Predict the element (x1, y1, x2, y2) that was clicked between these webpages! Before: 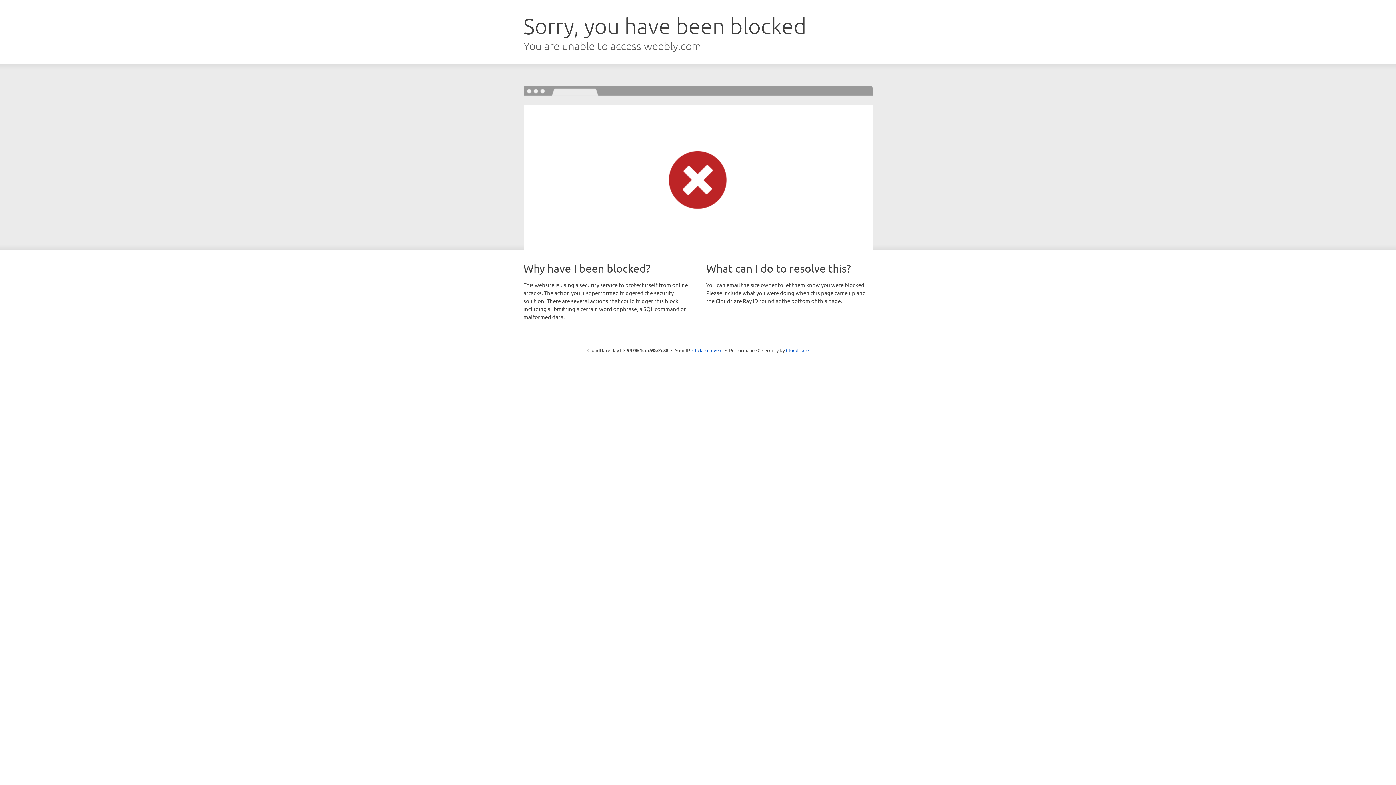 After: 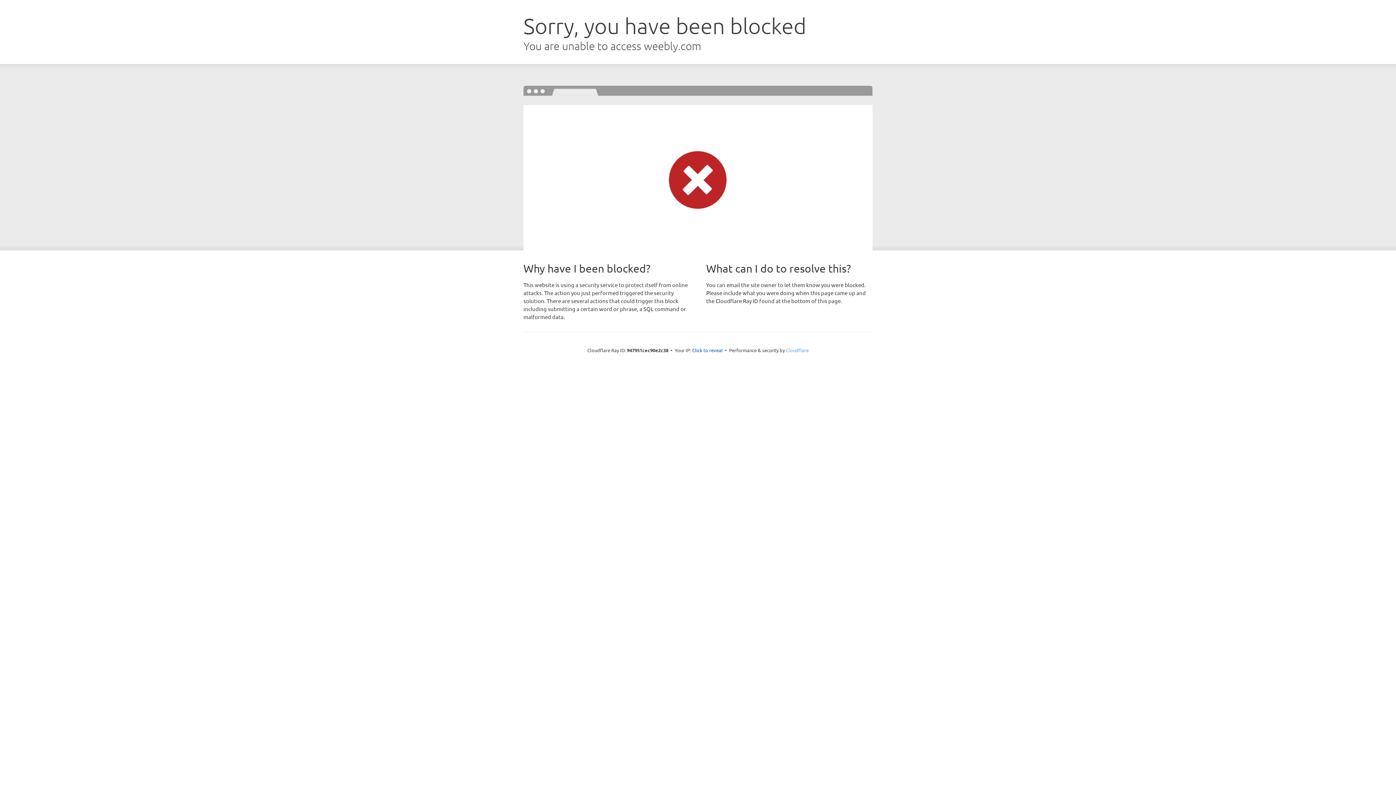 Action: label: Cloudflare bbox: (786, 347, 808, 353)